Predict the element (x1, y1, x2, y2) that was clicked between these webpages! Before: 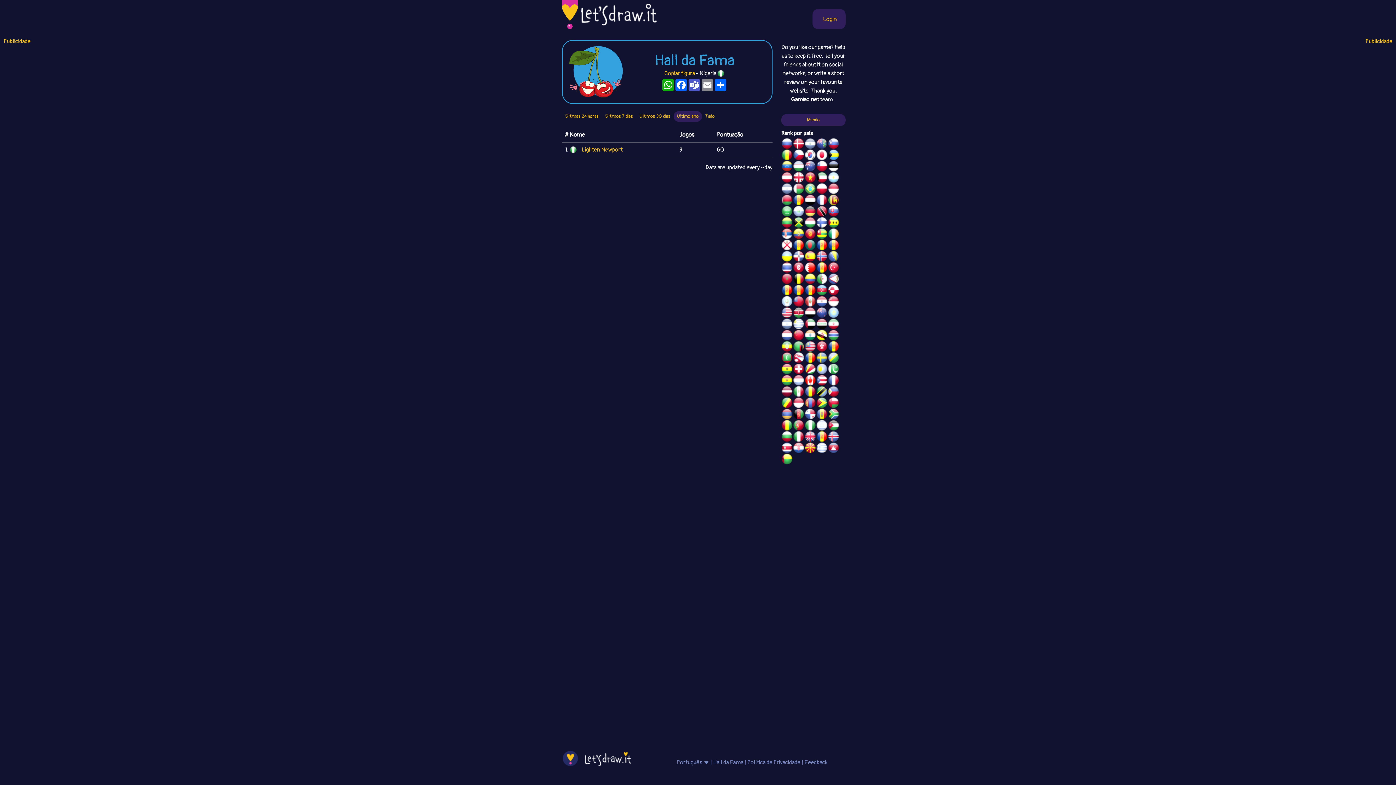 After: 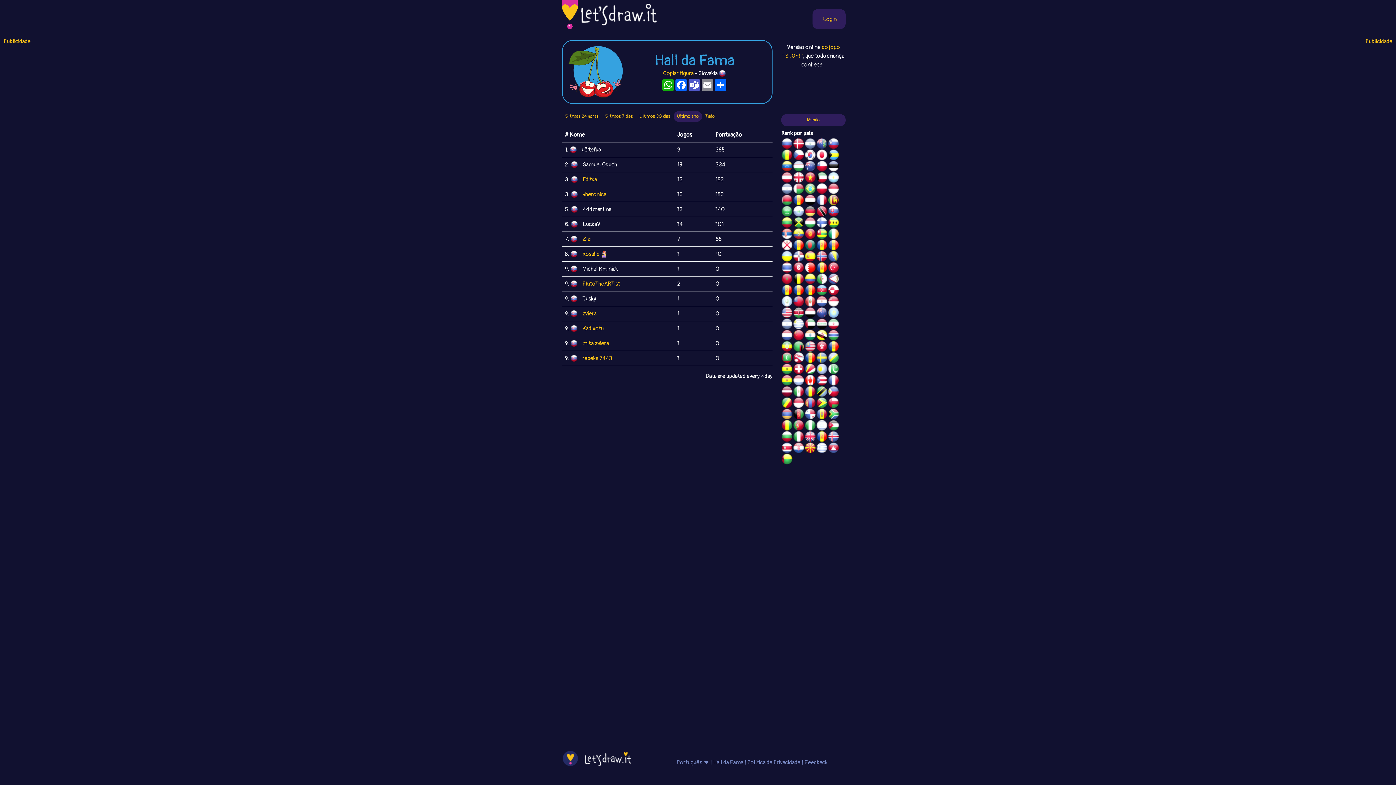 Action: bbox: (827, 208, 839, 215)